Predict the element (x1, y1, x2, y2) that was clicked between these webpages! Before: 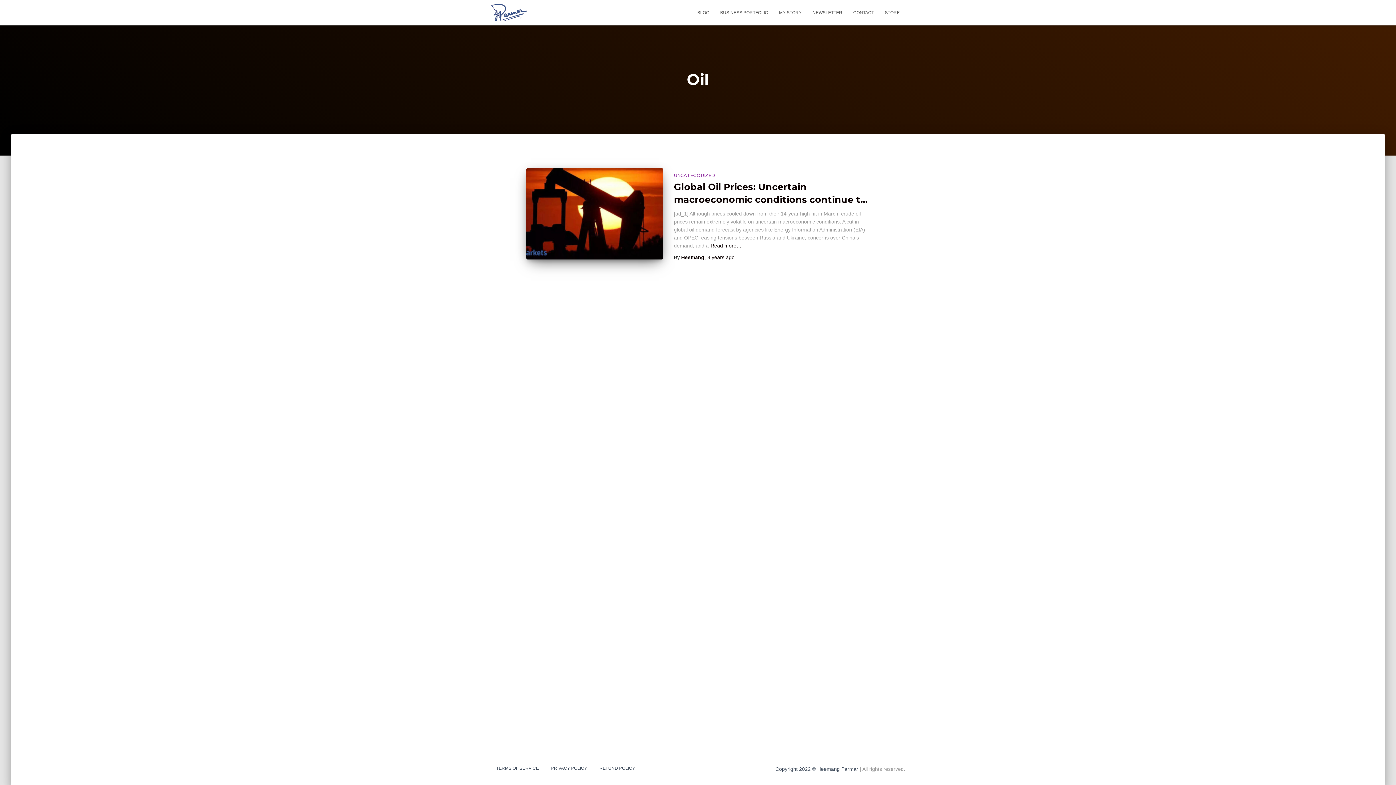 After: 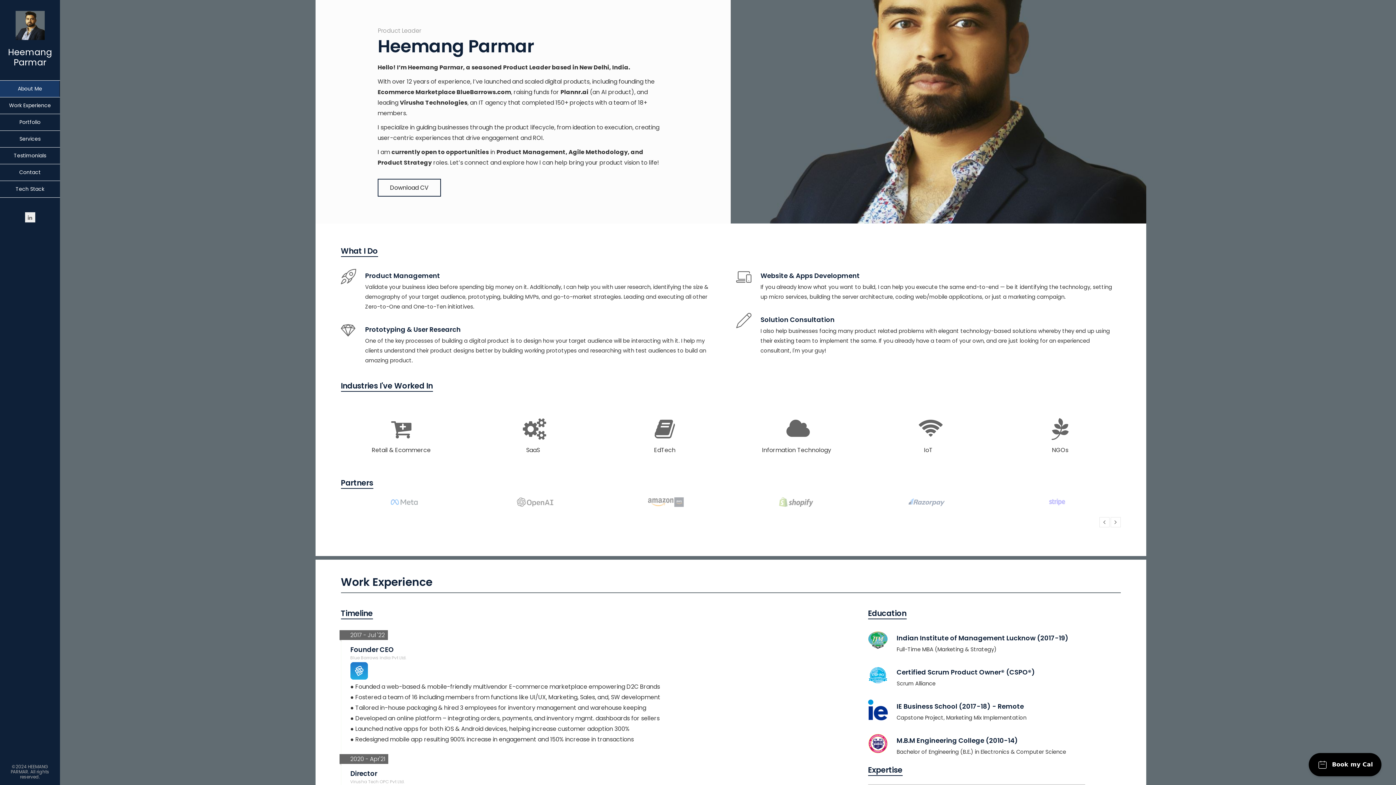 Action: label: NEWSLETTER bbox: (807, 3, 848, 21)